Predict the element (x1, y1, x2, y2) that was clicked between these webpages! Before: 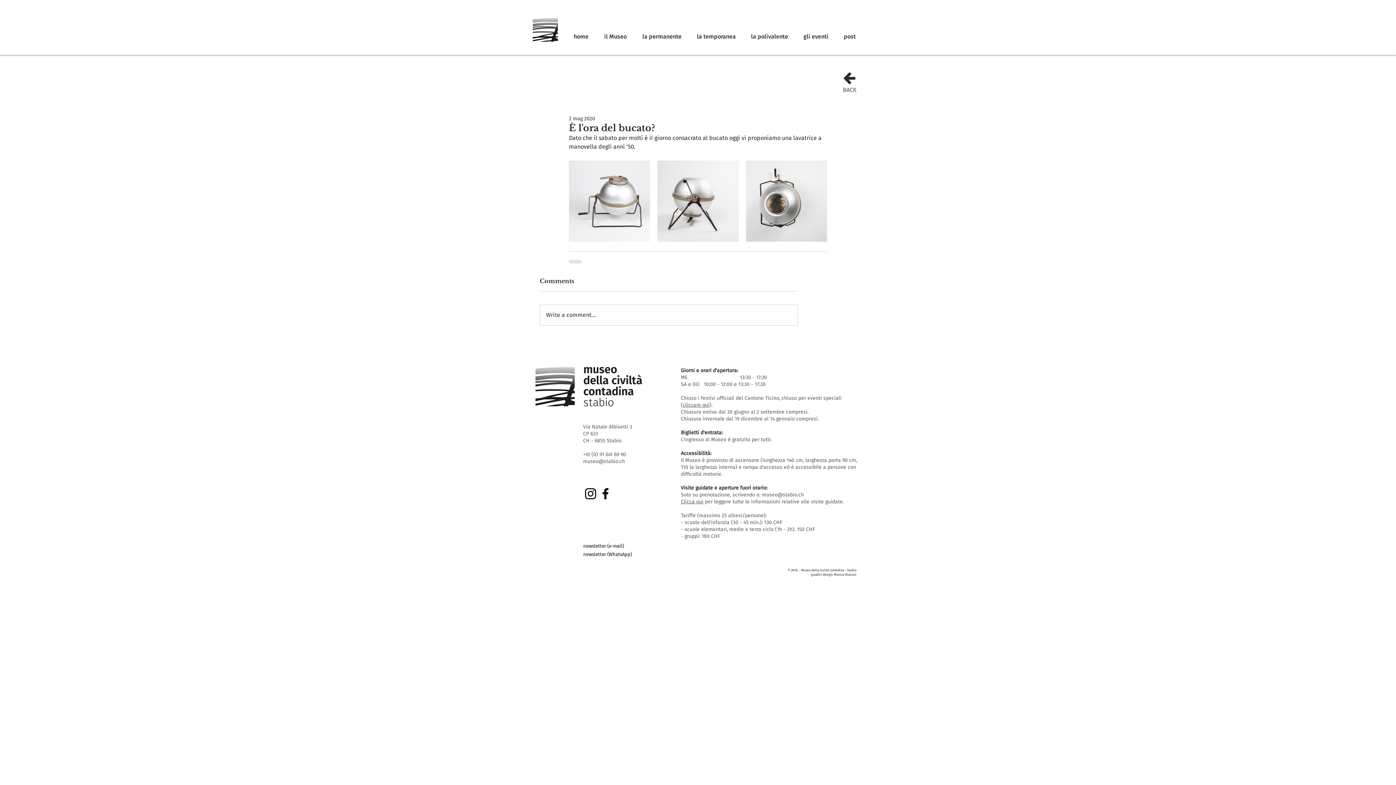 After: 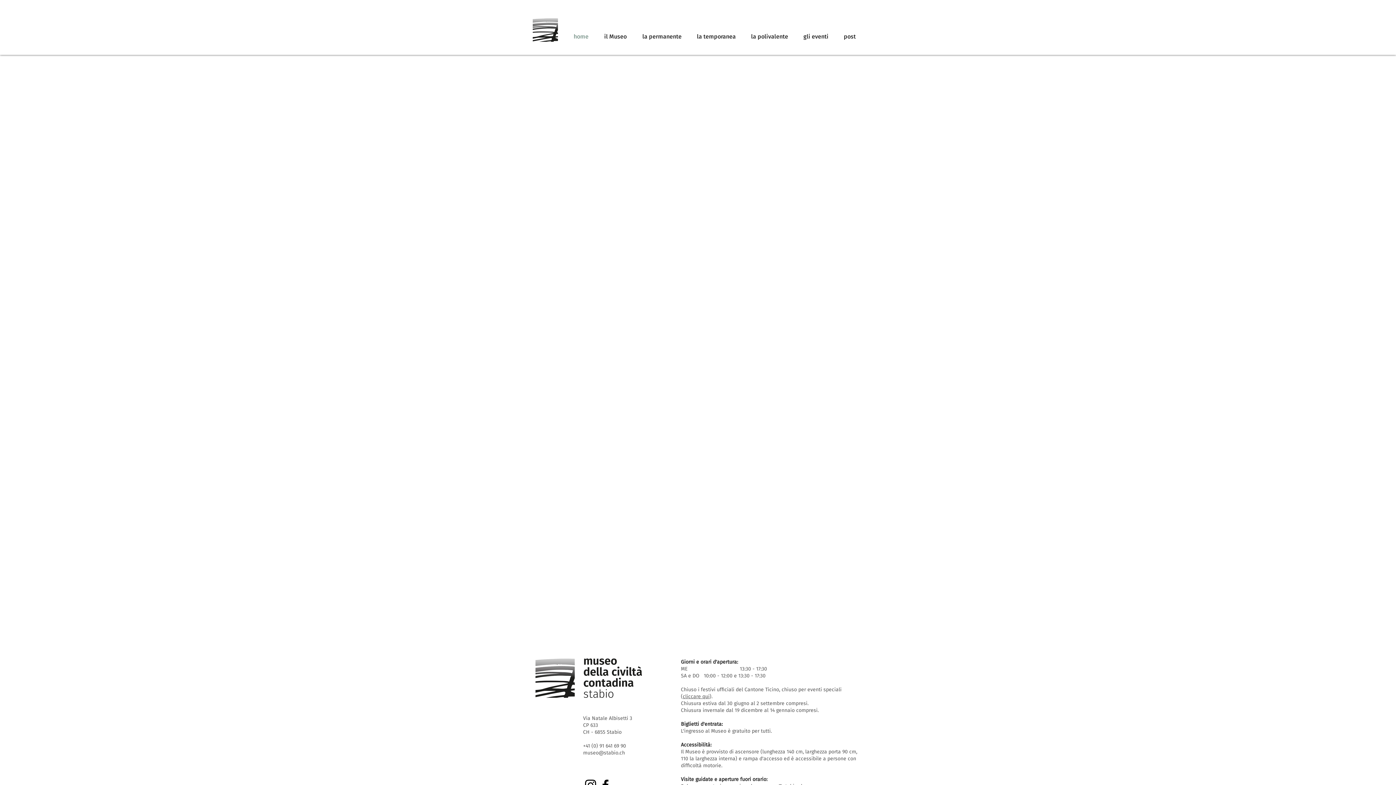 Action: label: home bbox: (563, 29, 594, 43)